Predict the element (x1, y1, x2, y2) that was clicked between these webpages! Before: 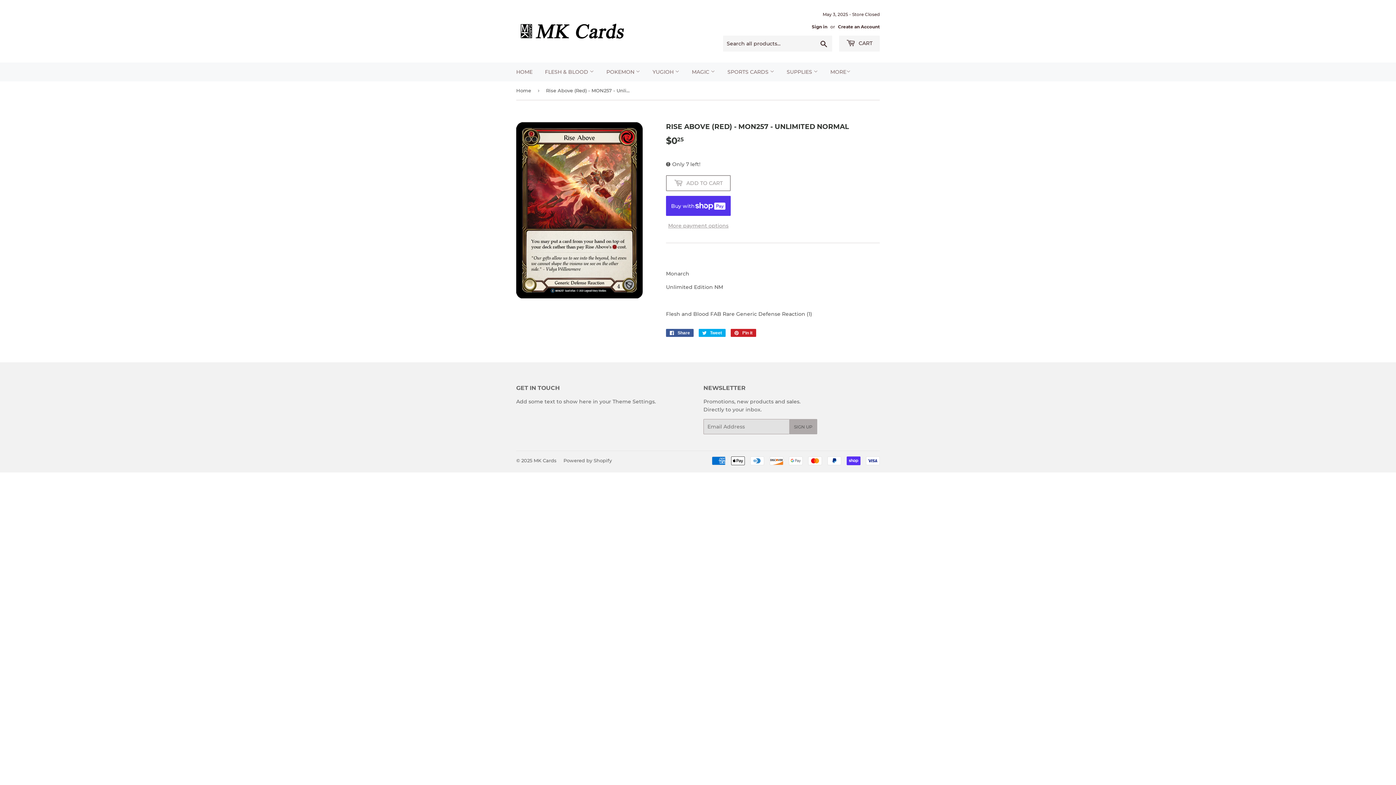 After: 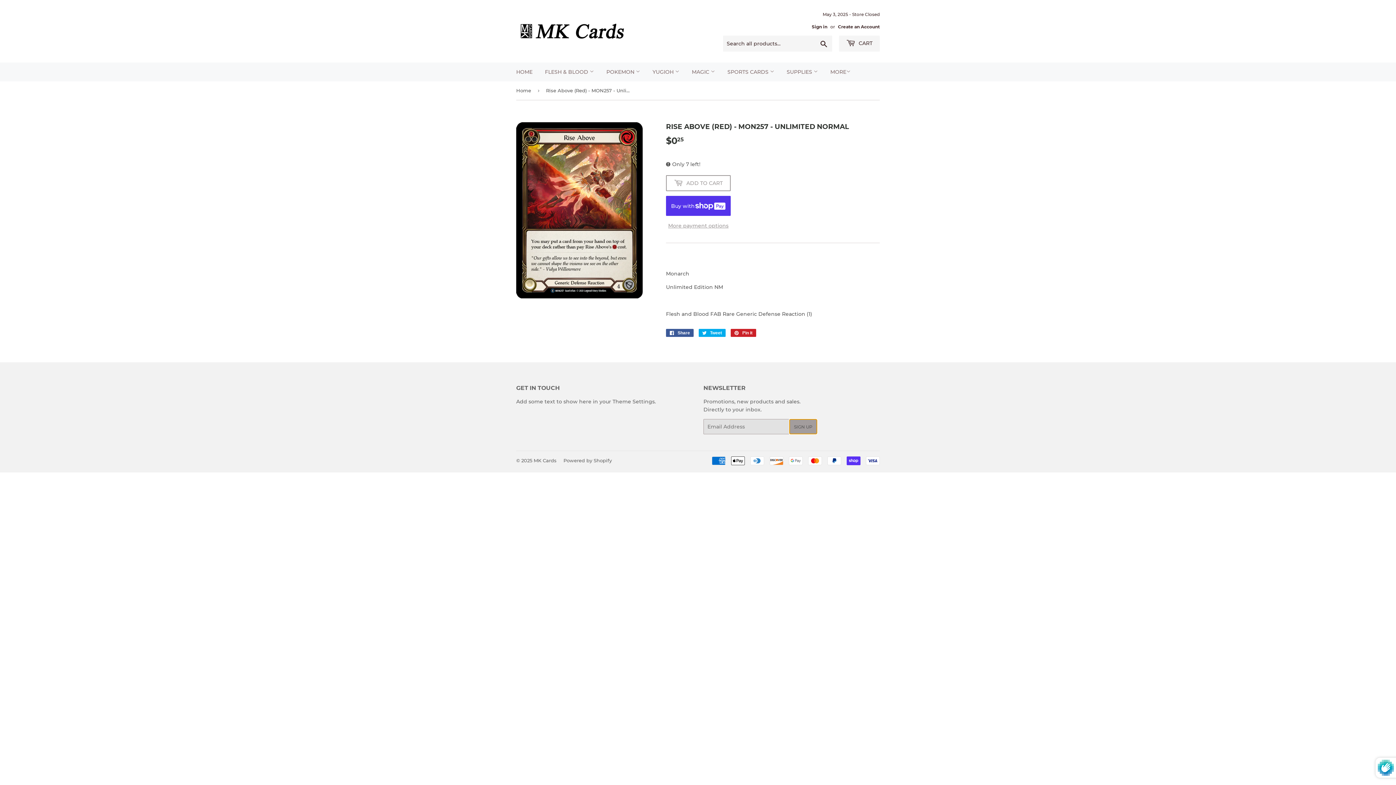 Action: bbox: (789, 419, 817, 434) label: SIGN UP